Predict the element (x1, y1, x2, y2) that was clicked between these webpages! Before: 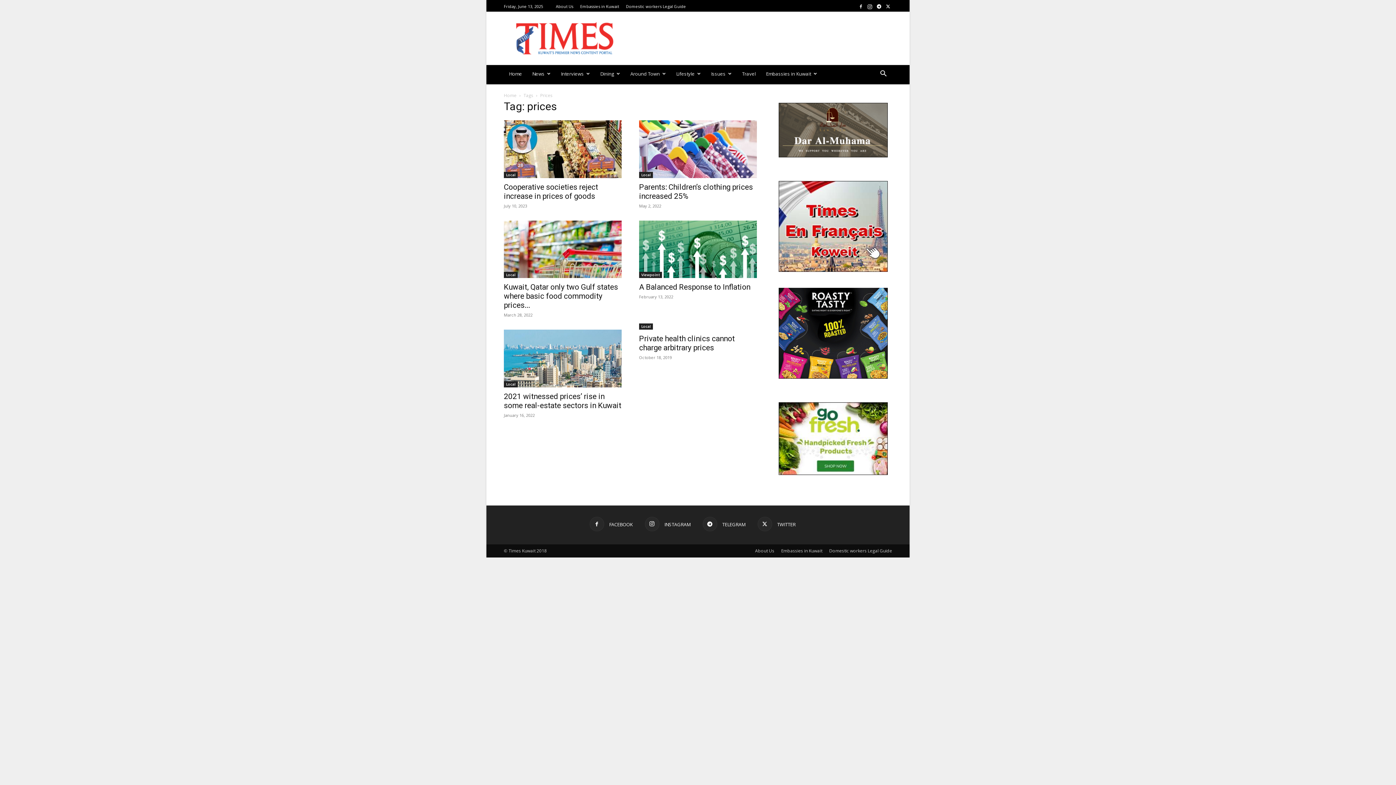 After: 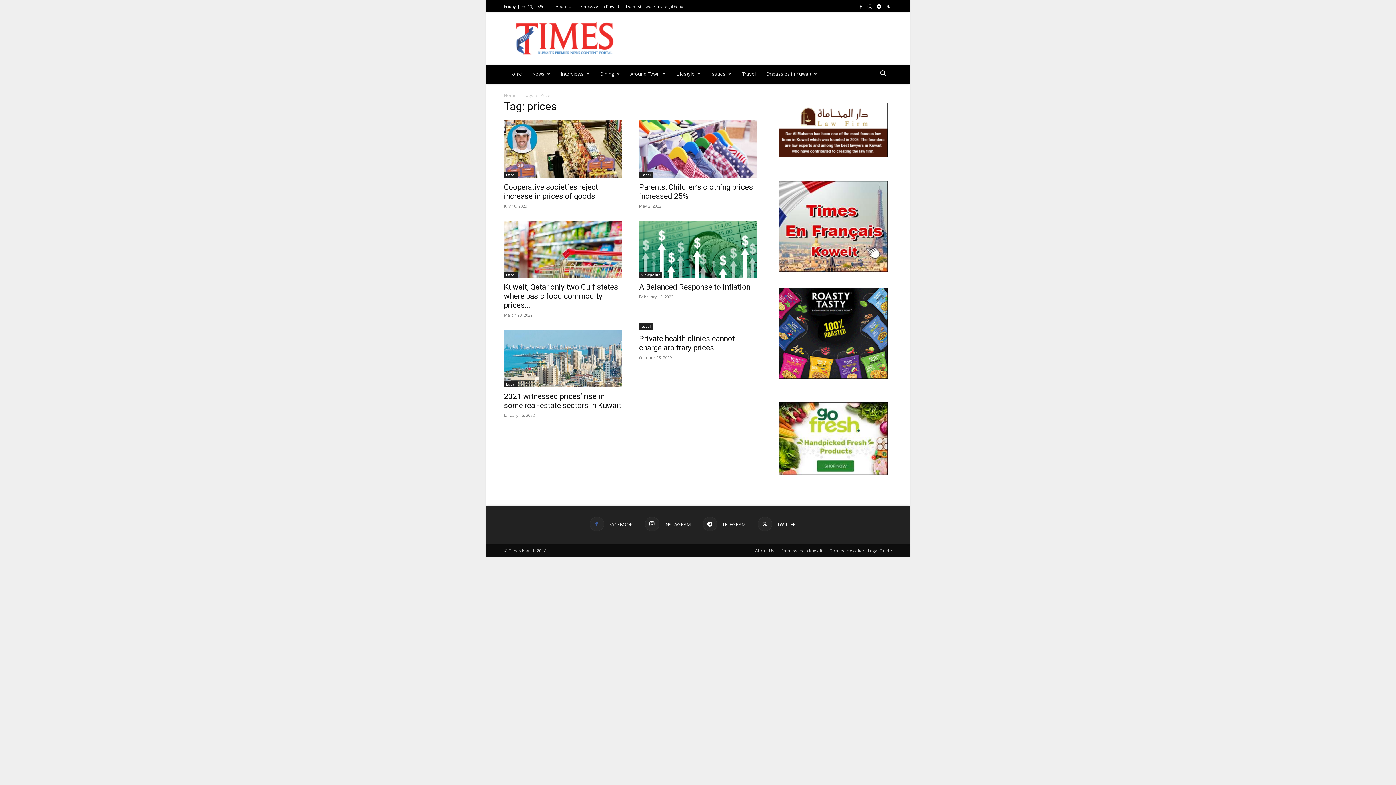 Action: label:  FACEBOOK bbox: (589, 517, 632, 531)